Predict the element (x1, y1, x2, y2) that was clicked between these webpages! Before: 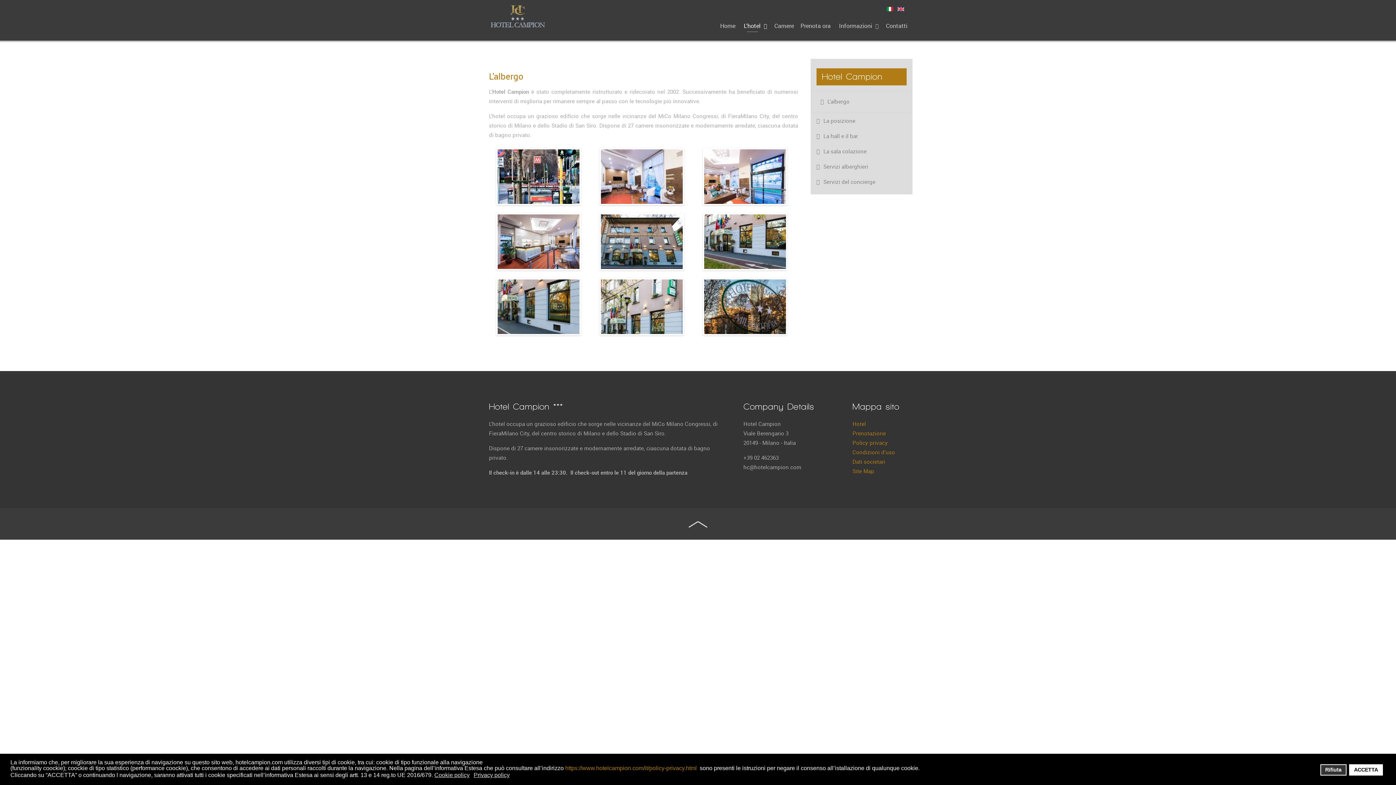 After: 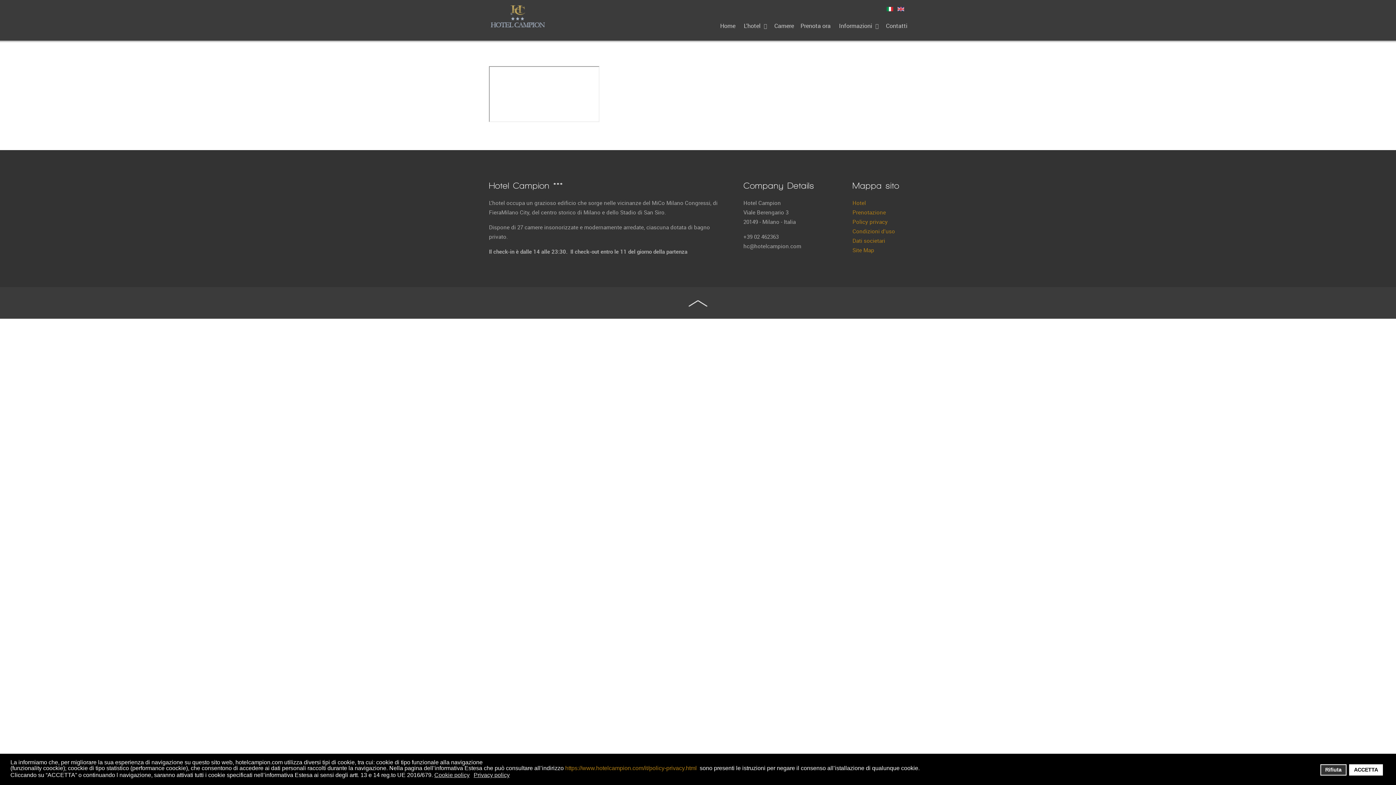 Action: label: Prenotazione bbox: (852, 429, 886, 437)